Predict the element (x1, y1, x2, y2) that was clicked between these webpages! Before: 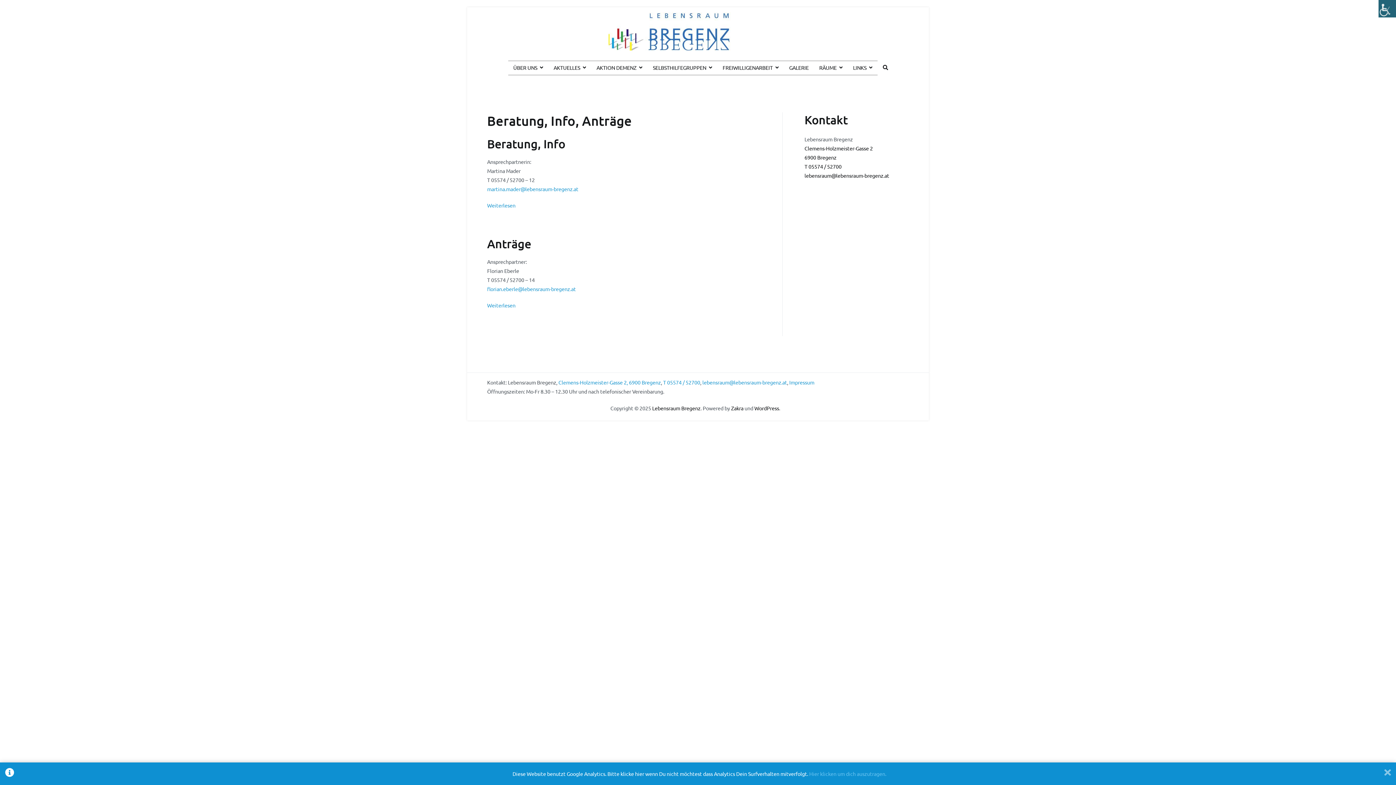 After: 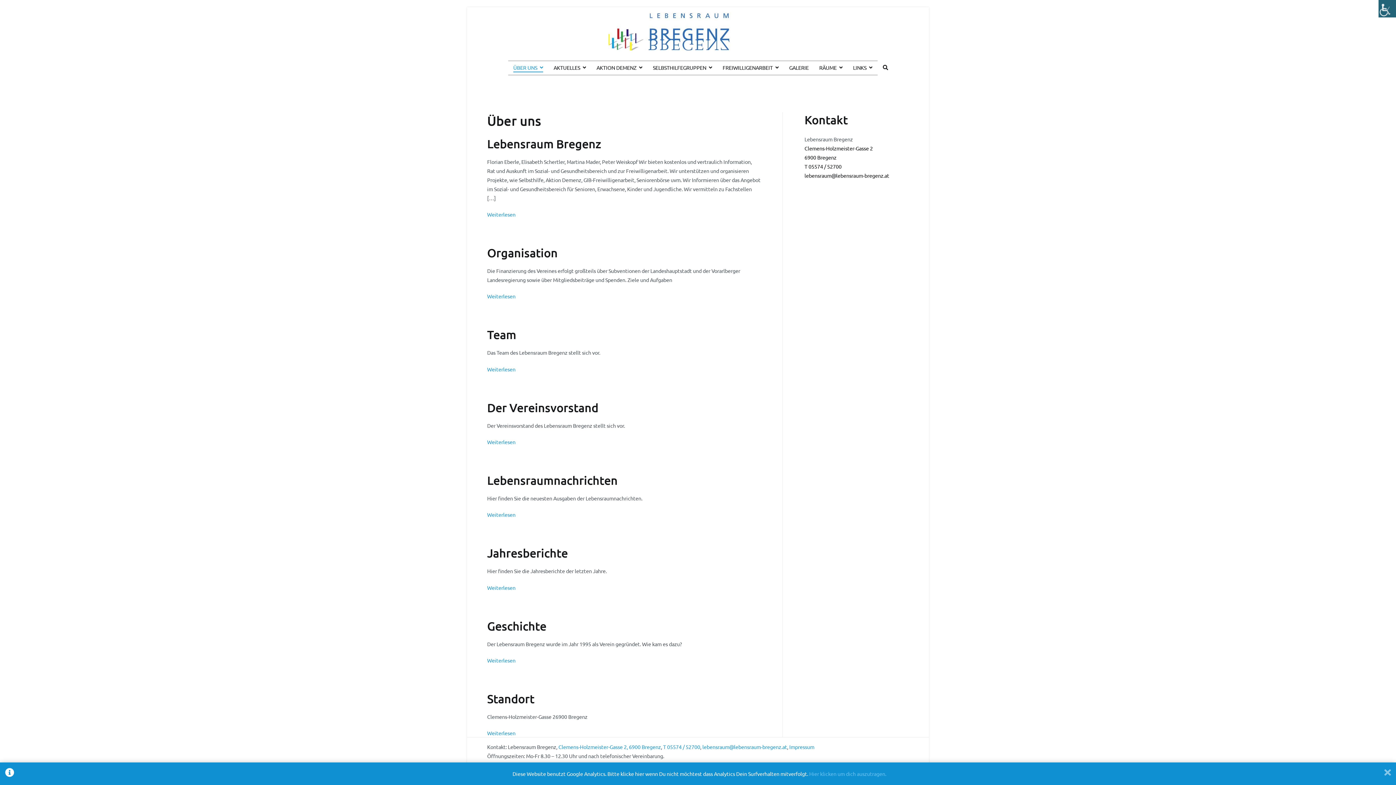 Action: bbox: (513, 63, 543, 72) label: ÜBER UNS